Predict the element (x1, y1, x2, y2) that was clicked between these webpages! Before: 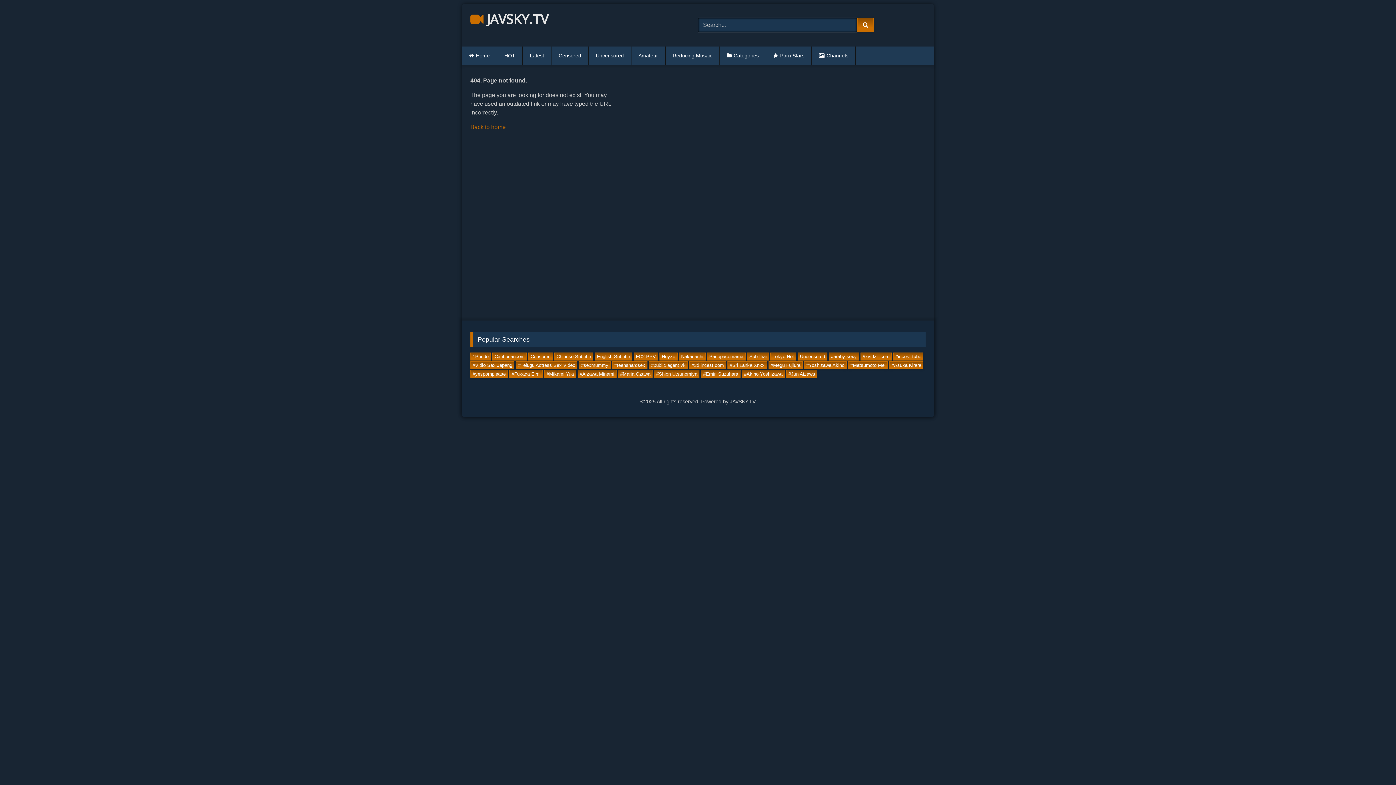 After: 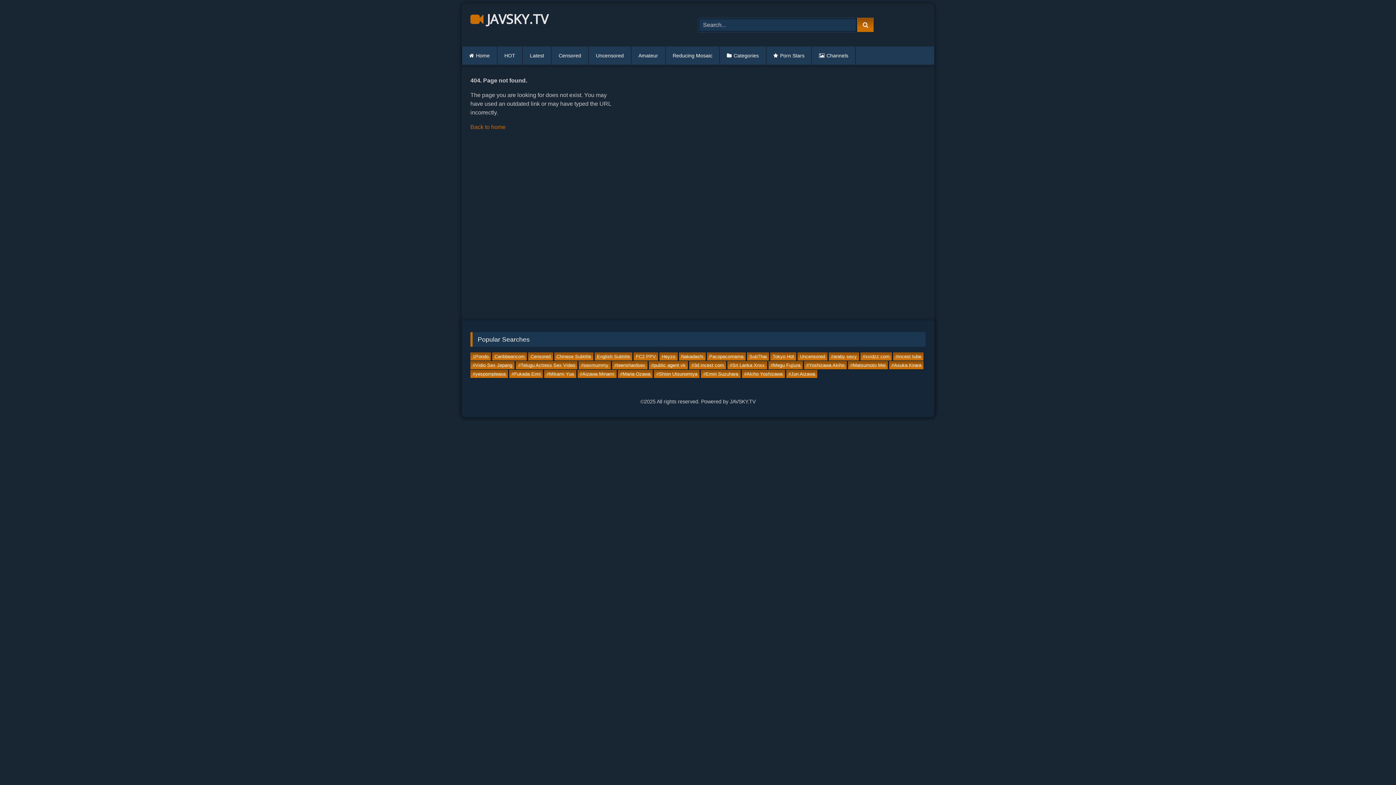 Action: label: #Shion Utsunomiya bbox: (654, 370, 699, 378)